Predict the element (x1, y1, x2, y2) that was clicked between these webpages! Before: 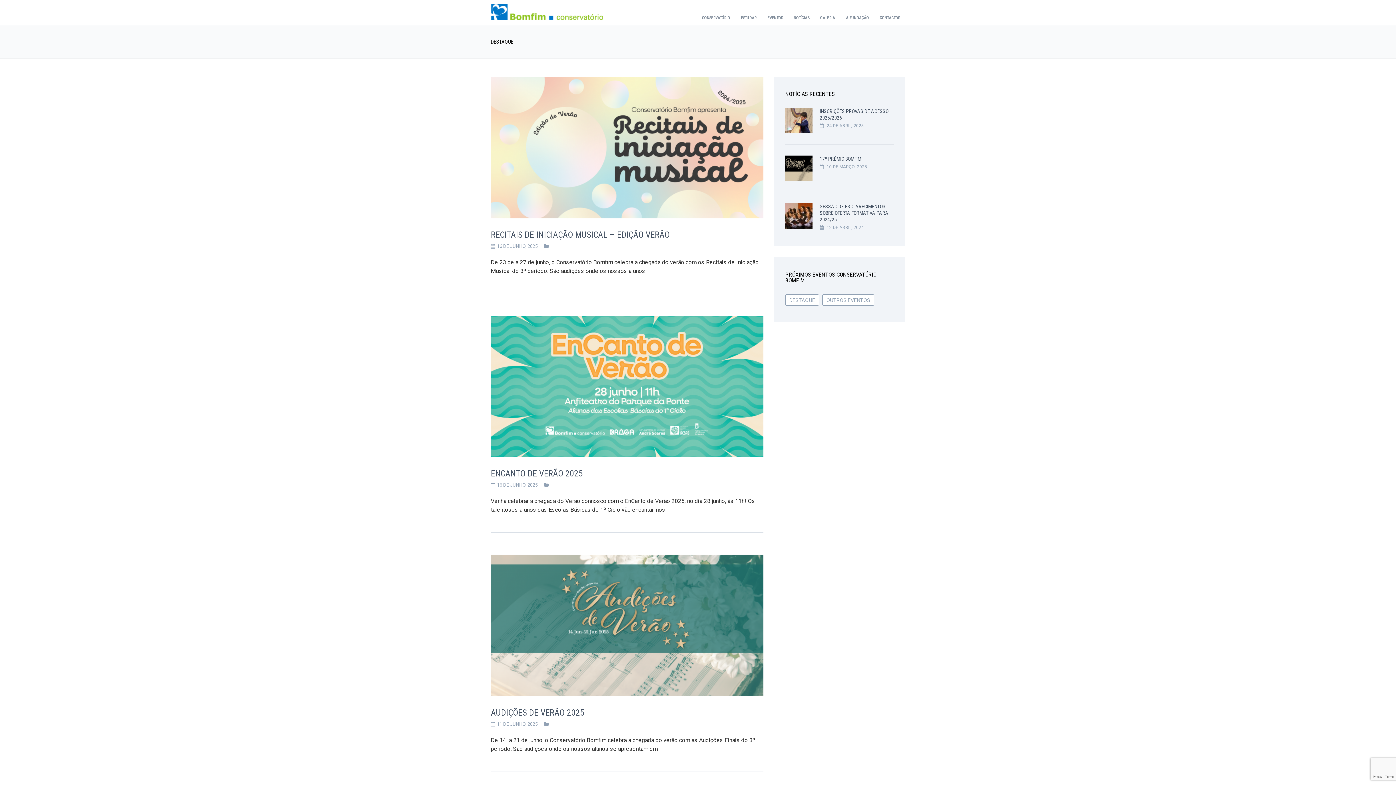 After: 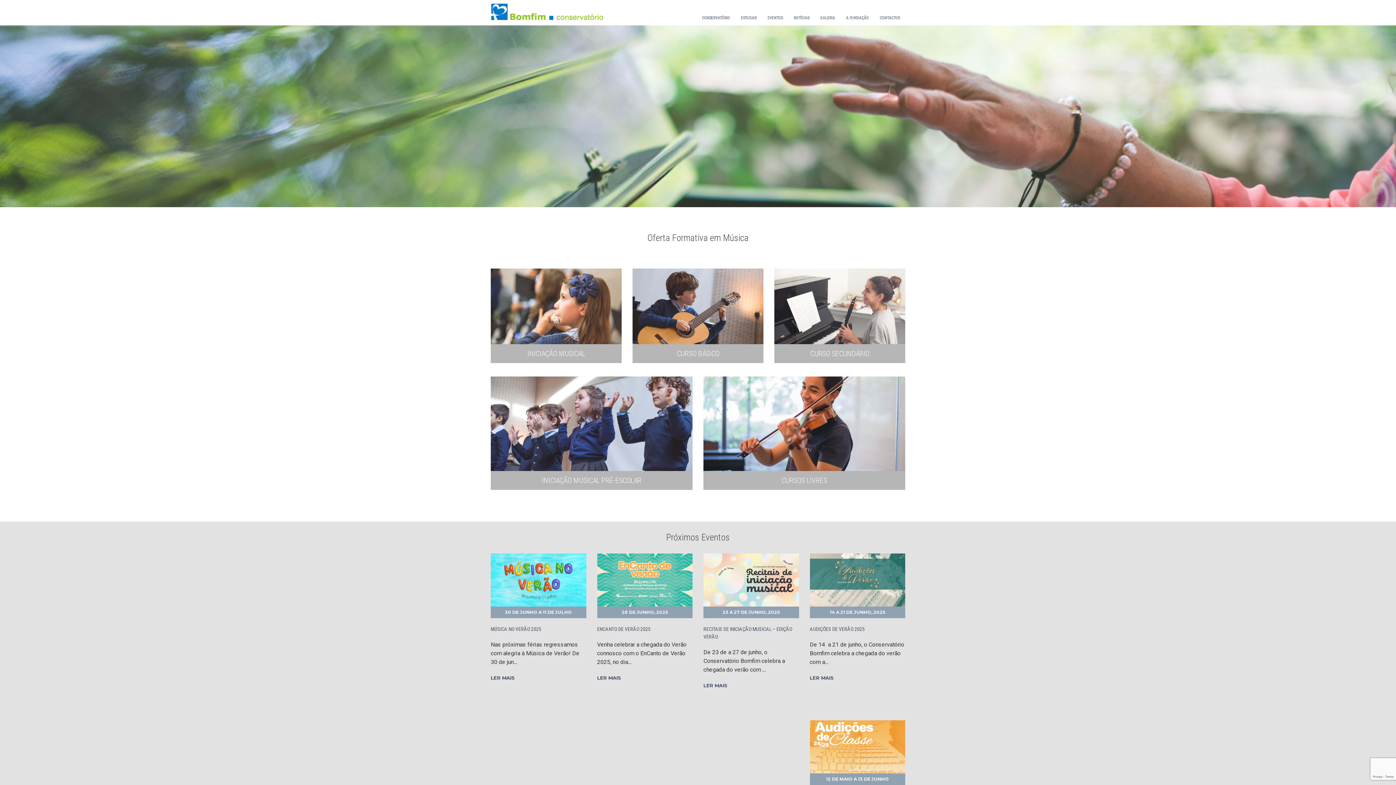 Action: bbox: (490, 8, 603, 14)